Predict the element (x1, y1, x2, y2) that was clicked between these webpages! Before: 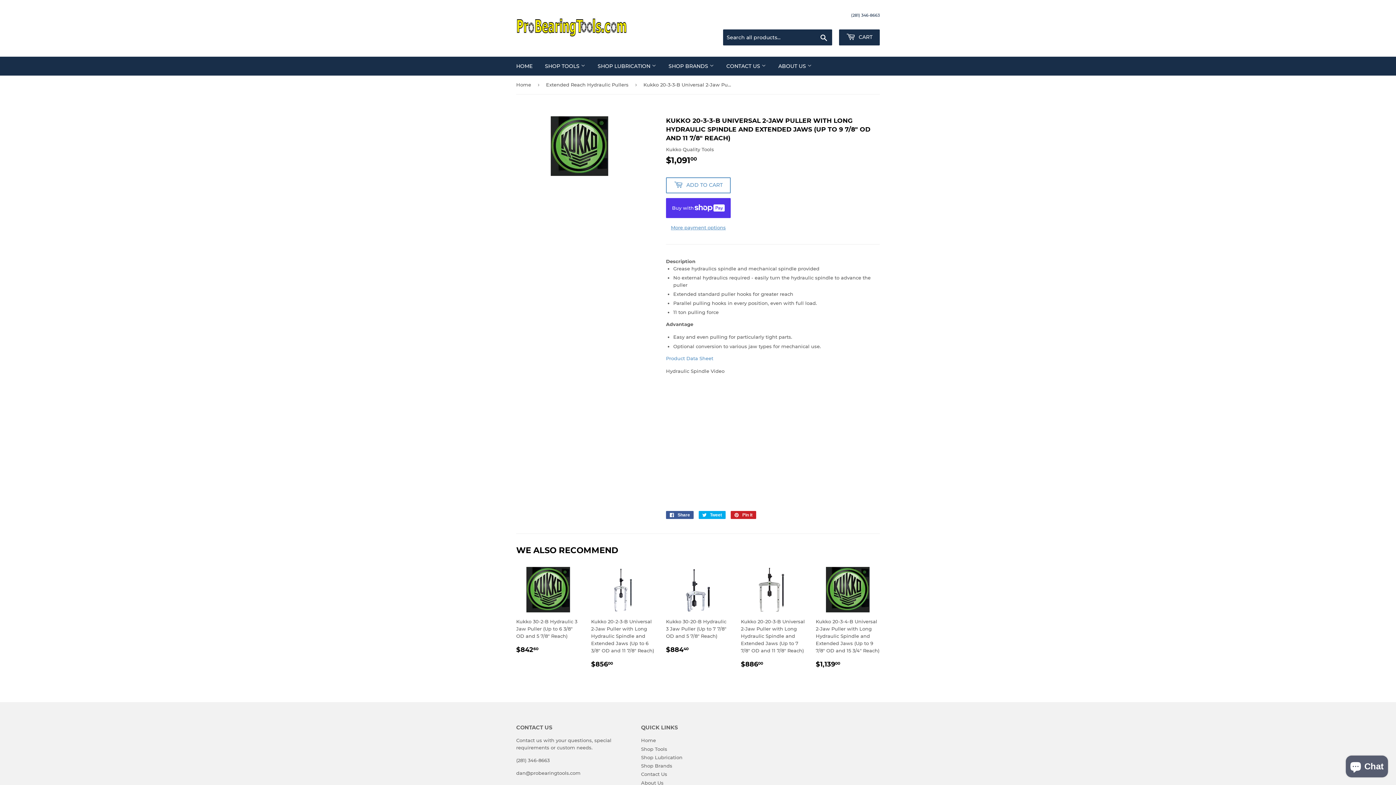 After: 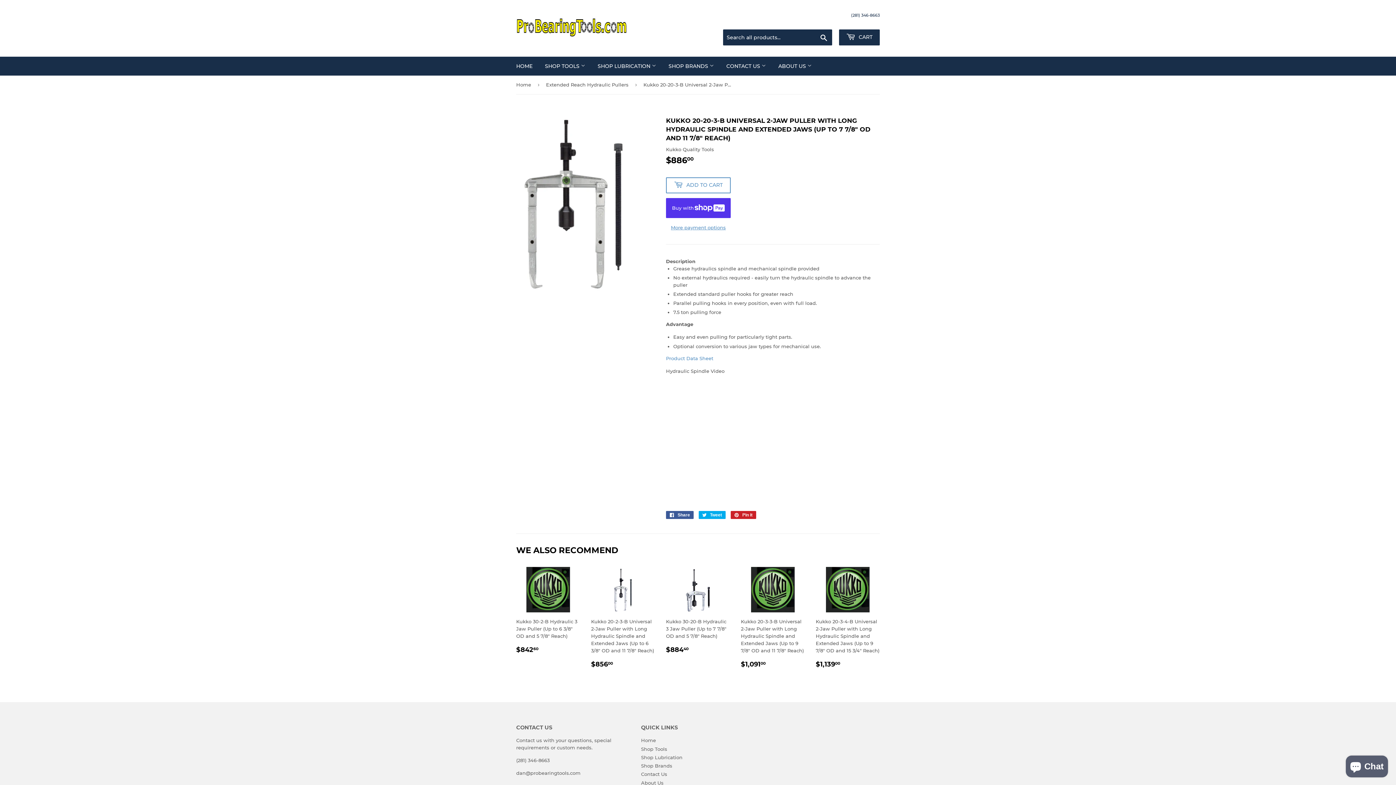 Action: bbox: (741, 567, 805, 669) label: Kukko 20-20-3-B Universal 2-Jaw Puller with Long Hydraulic Spindle and Extended Jaws (Up to 7 7/8" OD and 11 7/8" Reach)

REGULAR PRICE
$88600
$886.00